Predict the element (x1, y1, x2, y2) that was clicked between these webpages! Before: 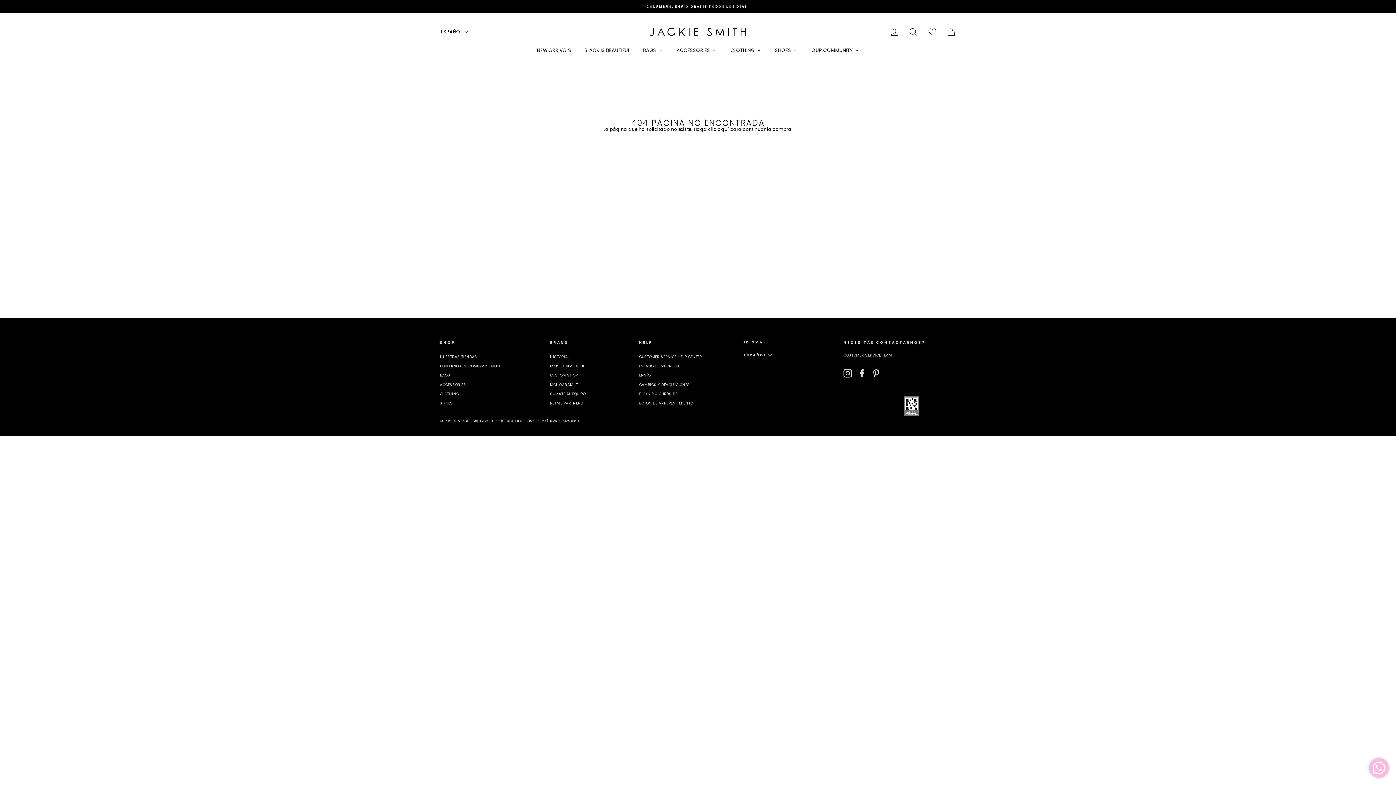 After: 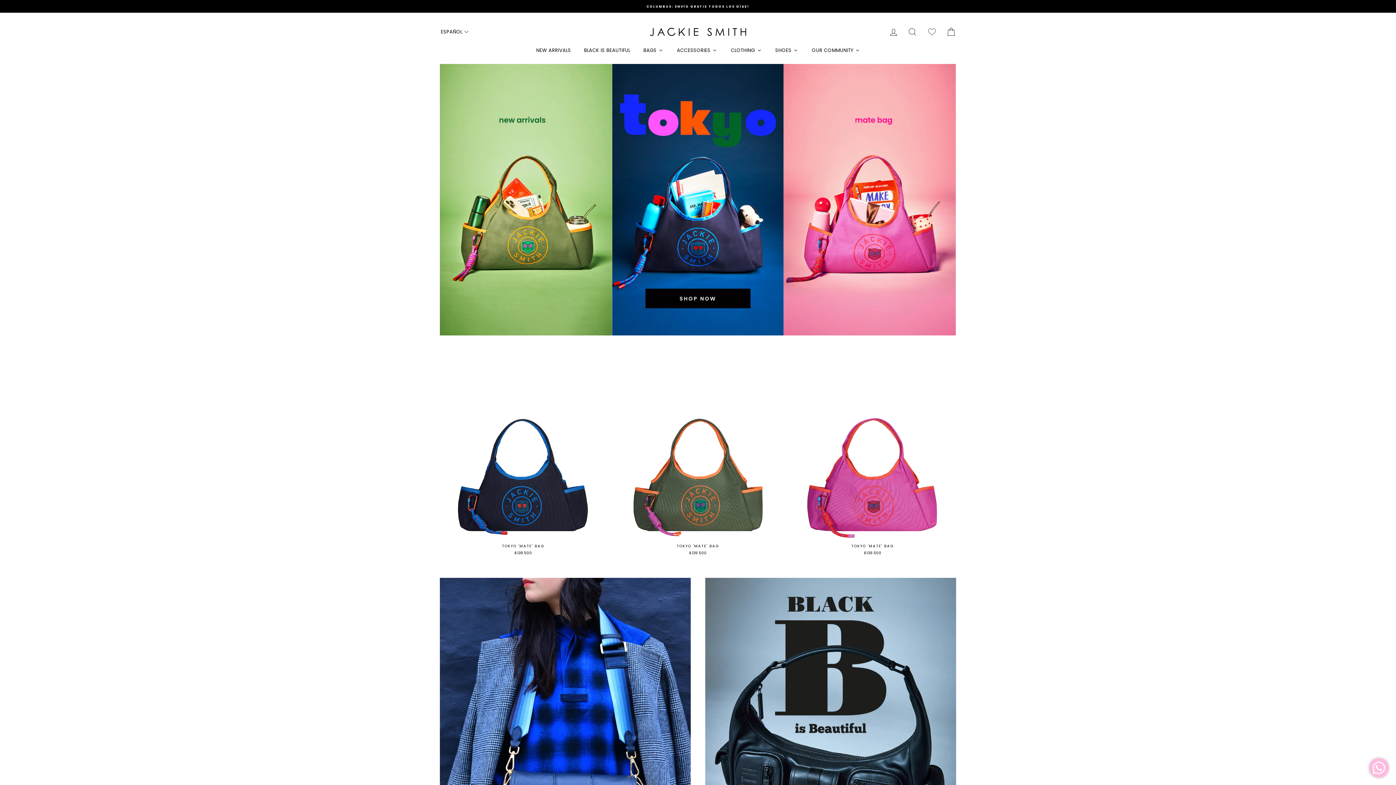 Action: bbox: (643, 23, 752, 40)